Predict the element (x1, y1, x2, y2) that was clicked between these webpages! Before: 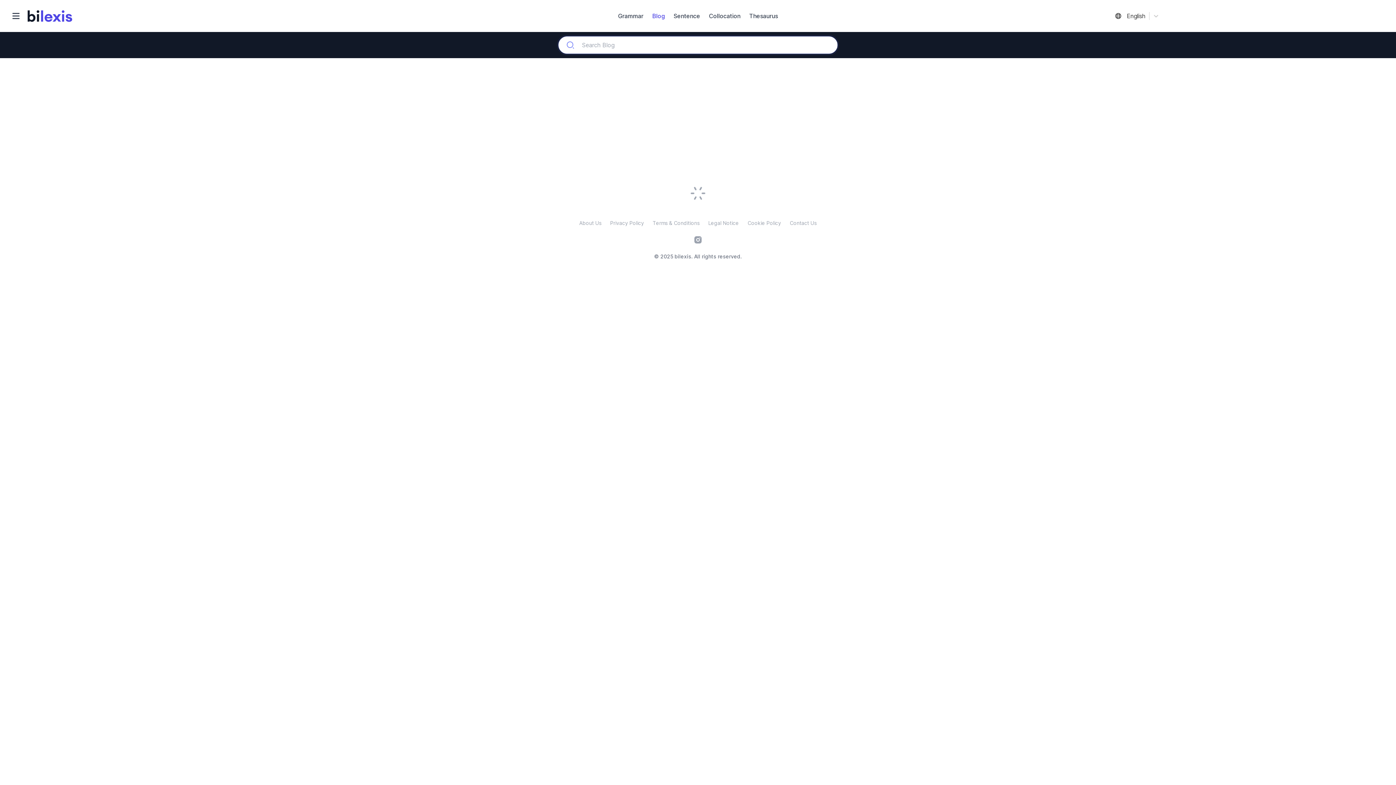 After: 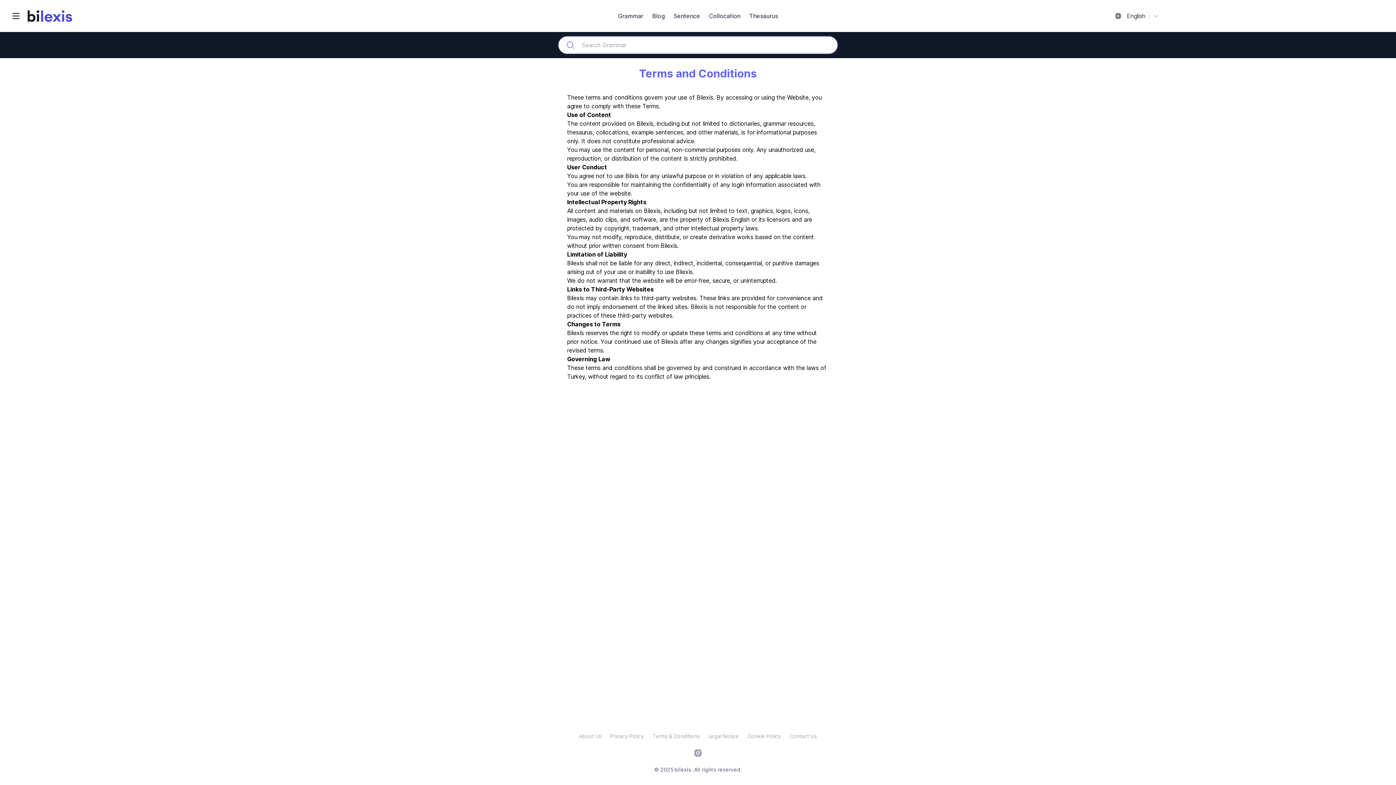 Action: bbox: (652, 219, 699, 226) label: Terms & Conditions